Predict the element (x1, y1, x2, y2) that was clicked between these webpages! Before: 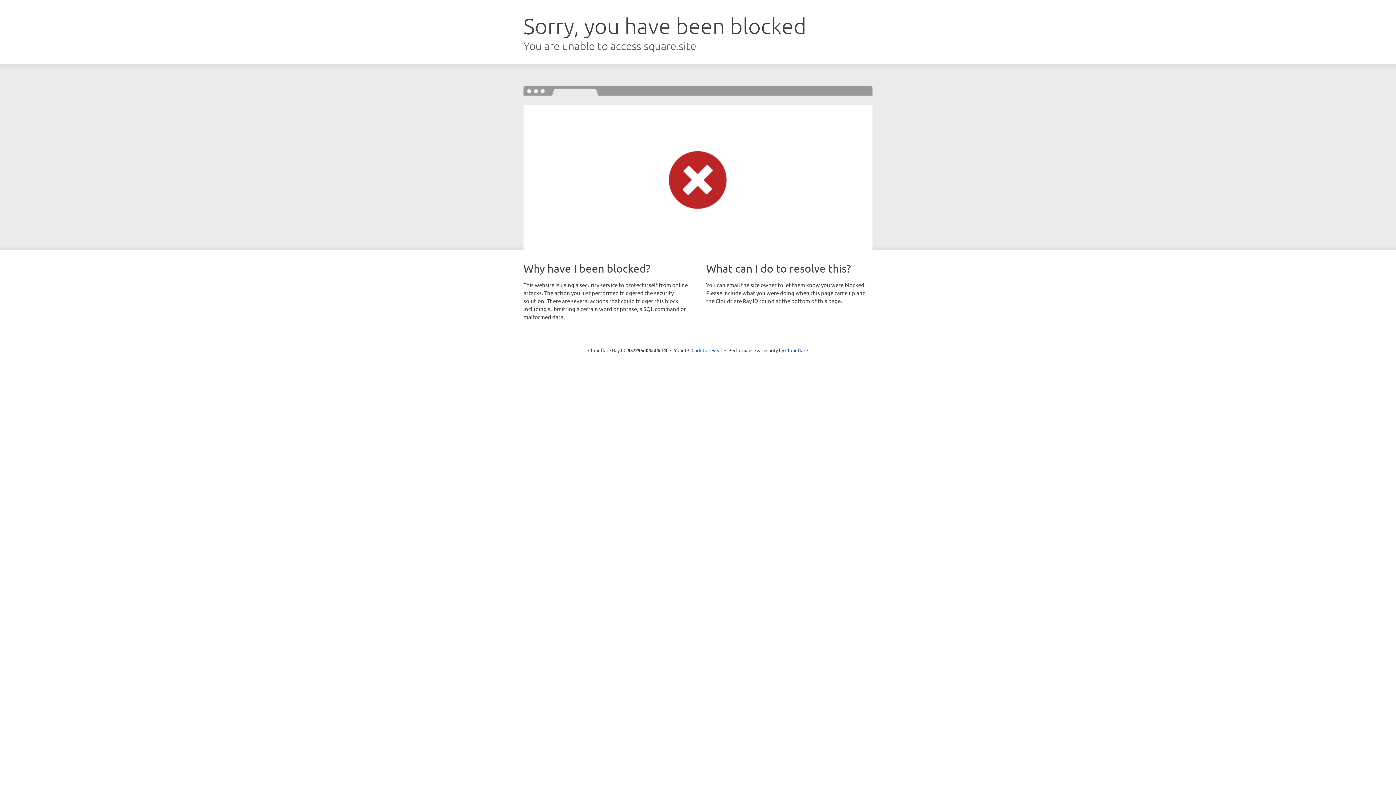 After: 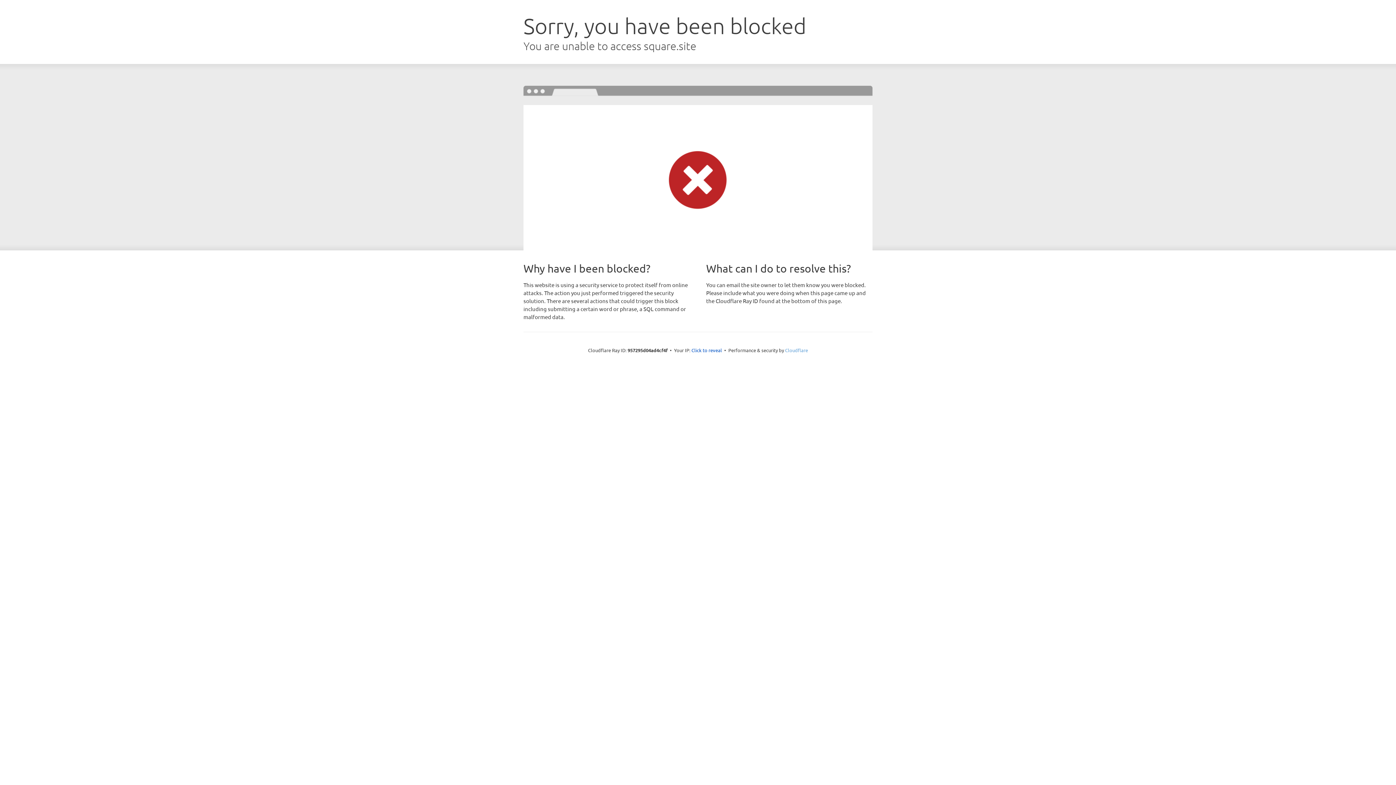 Action: label: Cloudflare bbox: (785, 347, 808, 353)